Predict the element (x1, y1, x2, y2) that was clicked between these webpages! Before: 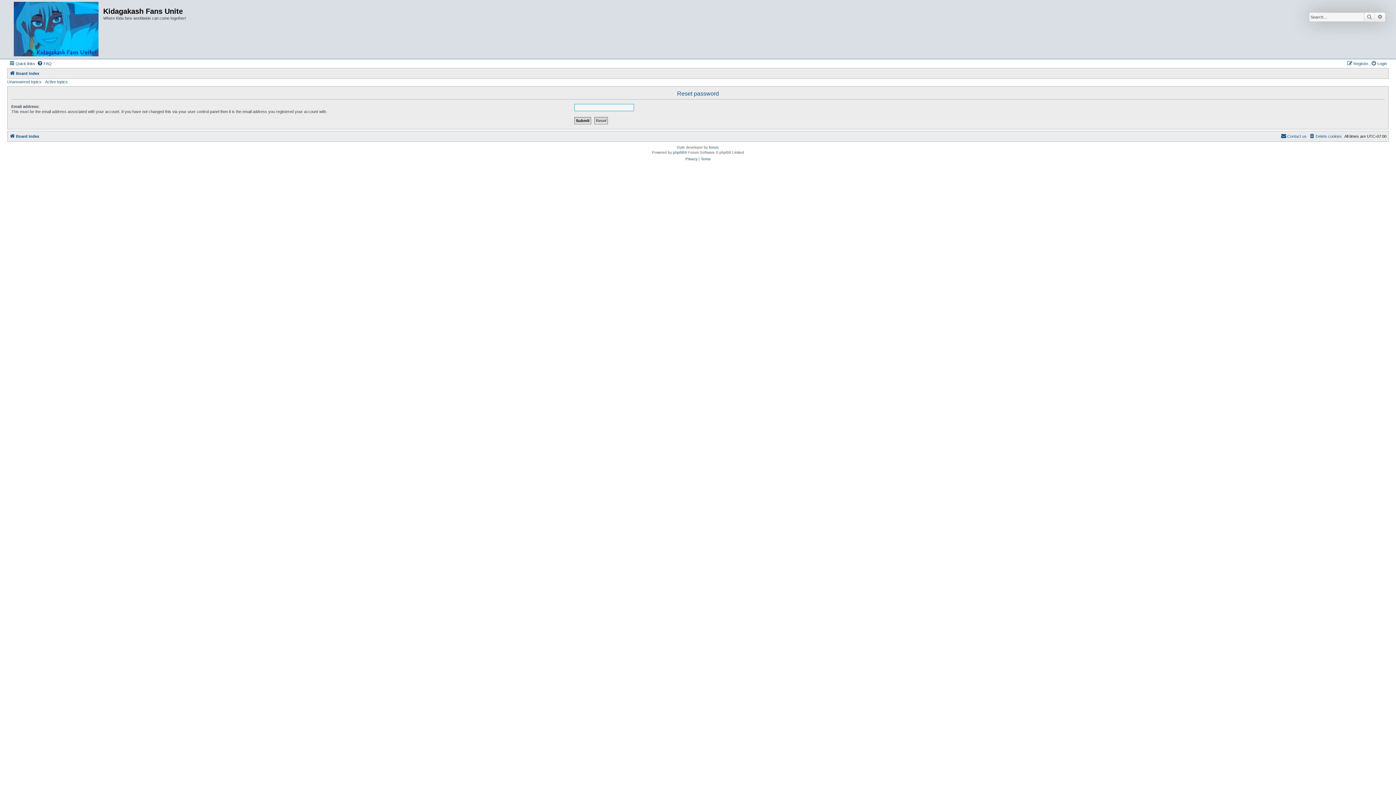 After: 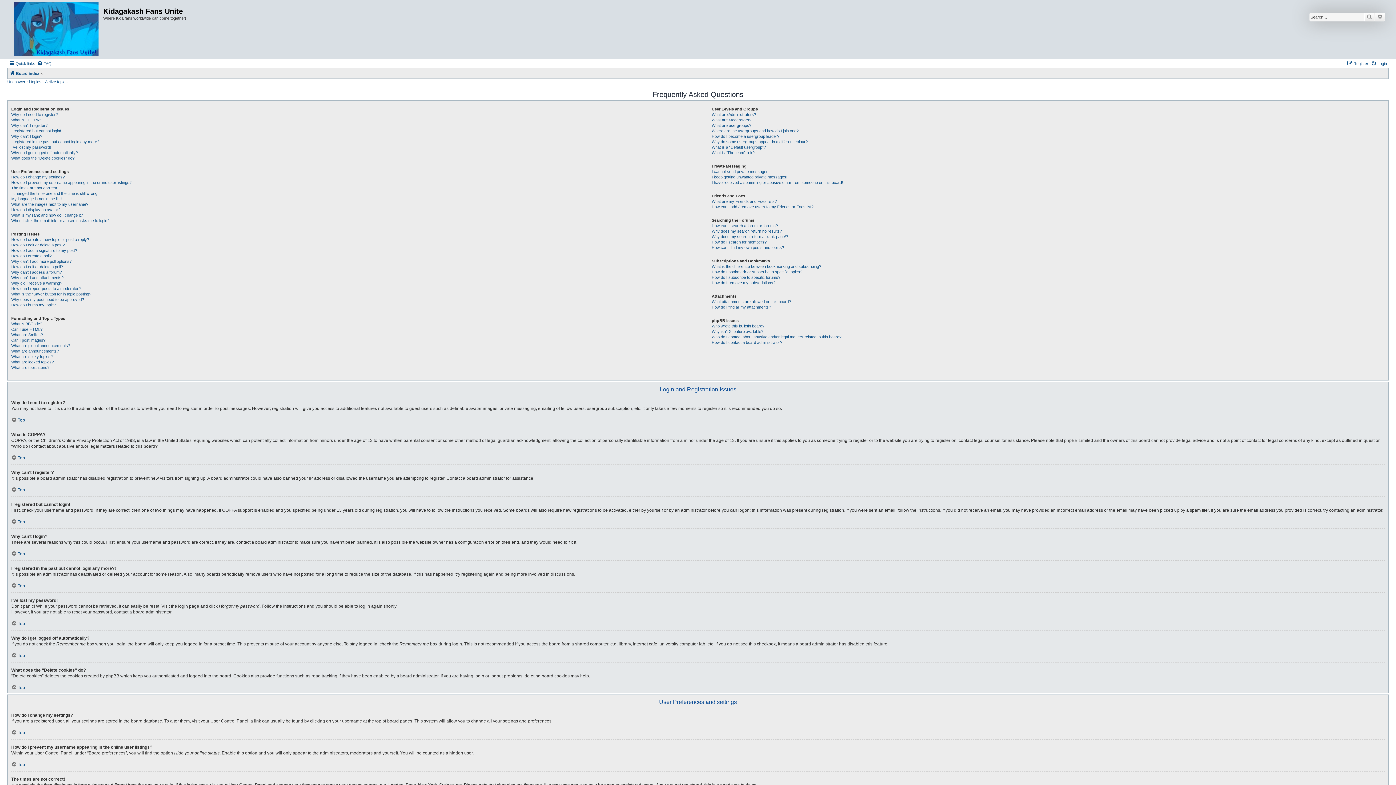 Action: label: FAQ bbox: (37, 59, 51, 68)